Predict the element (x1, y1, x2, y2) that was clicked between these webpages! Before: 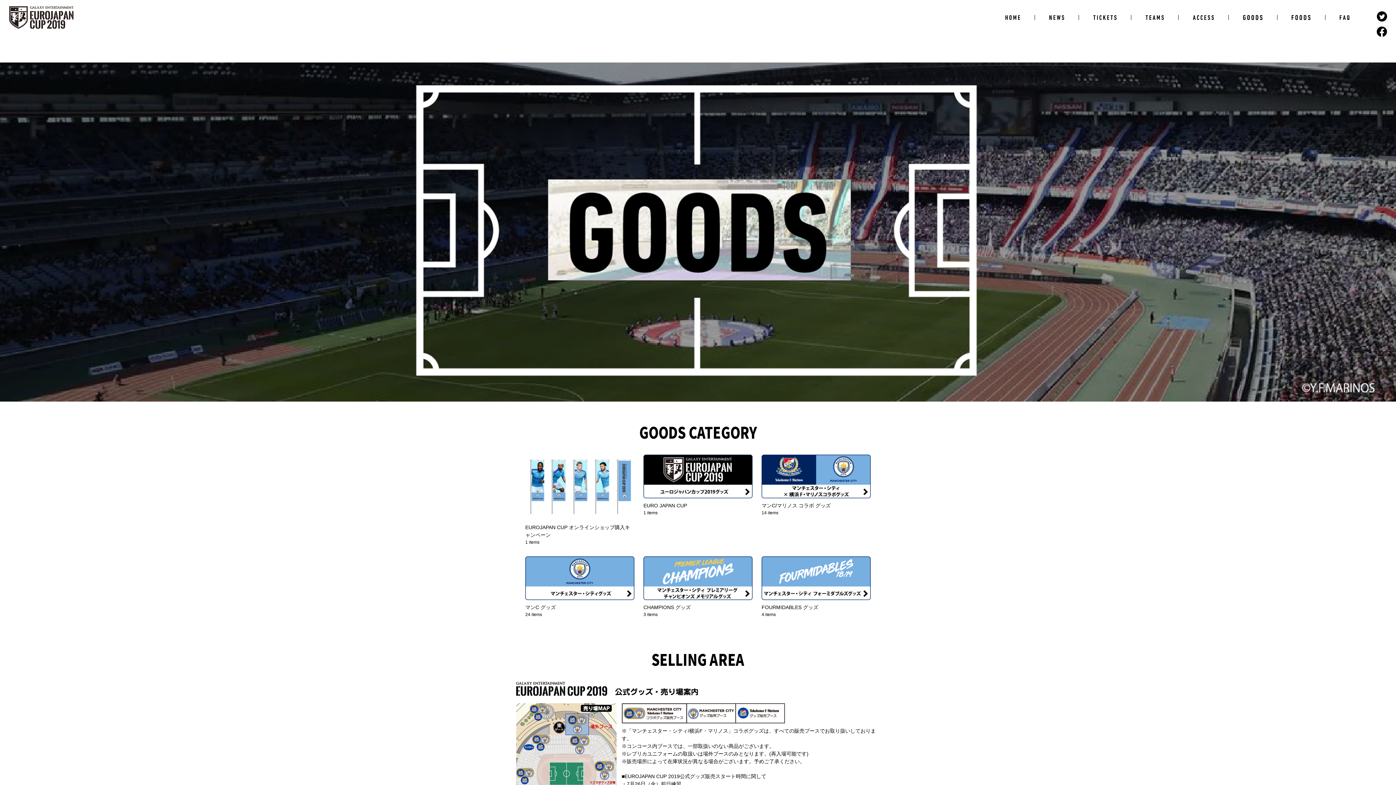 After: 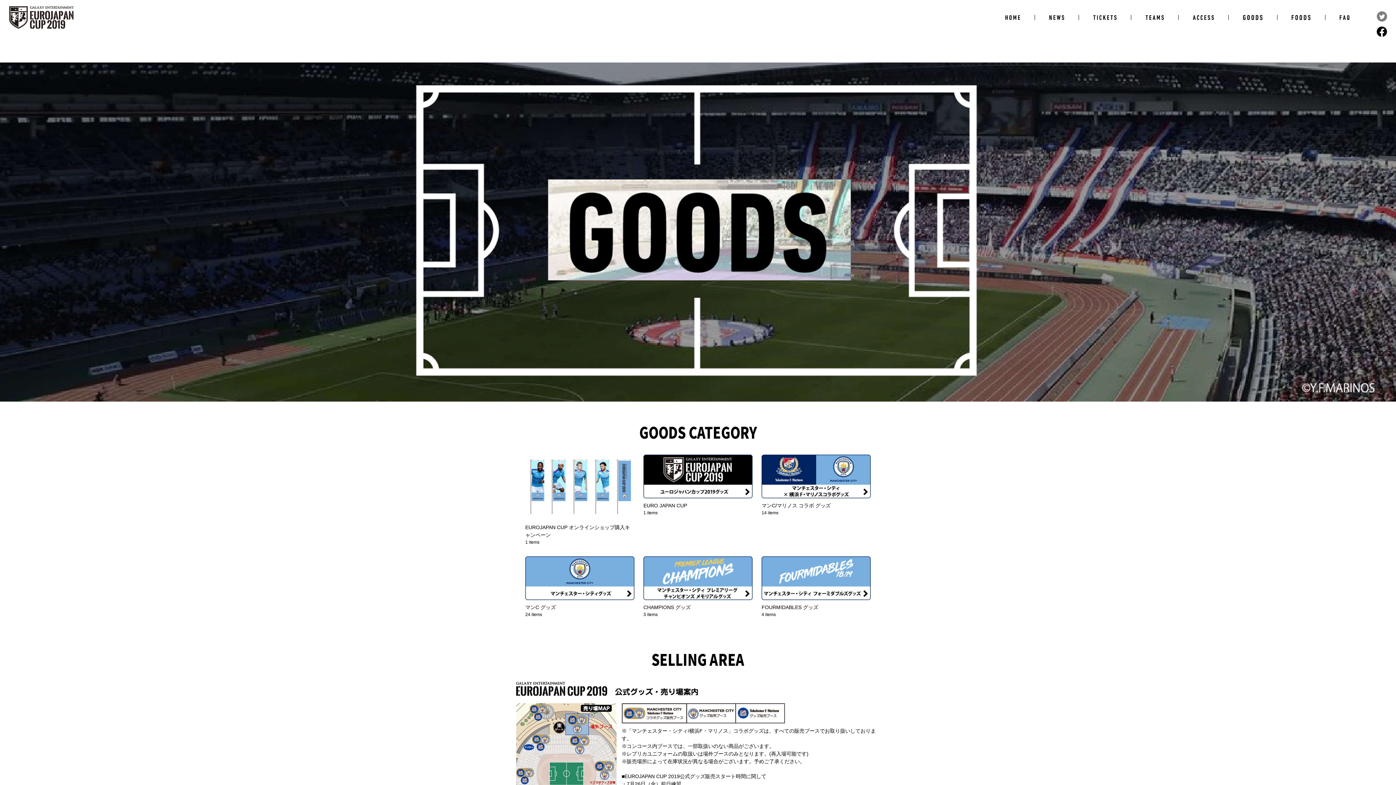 Action: bbox: (1376, 10, 1387, 21)